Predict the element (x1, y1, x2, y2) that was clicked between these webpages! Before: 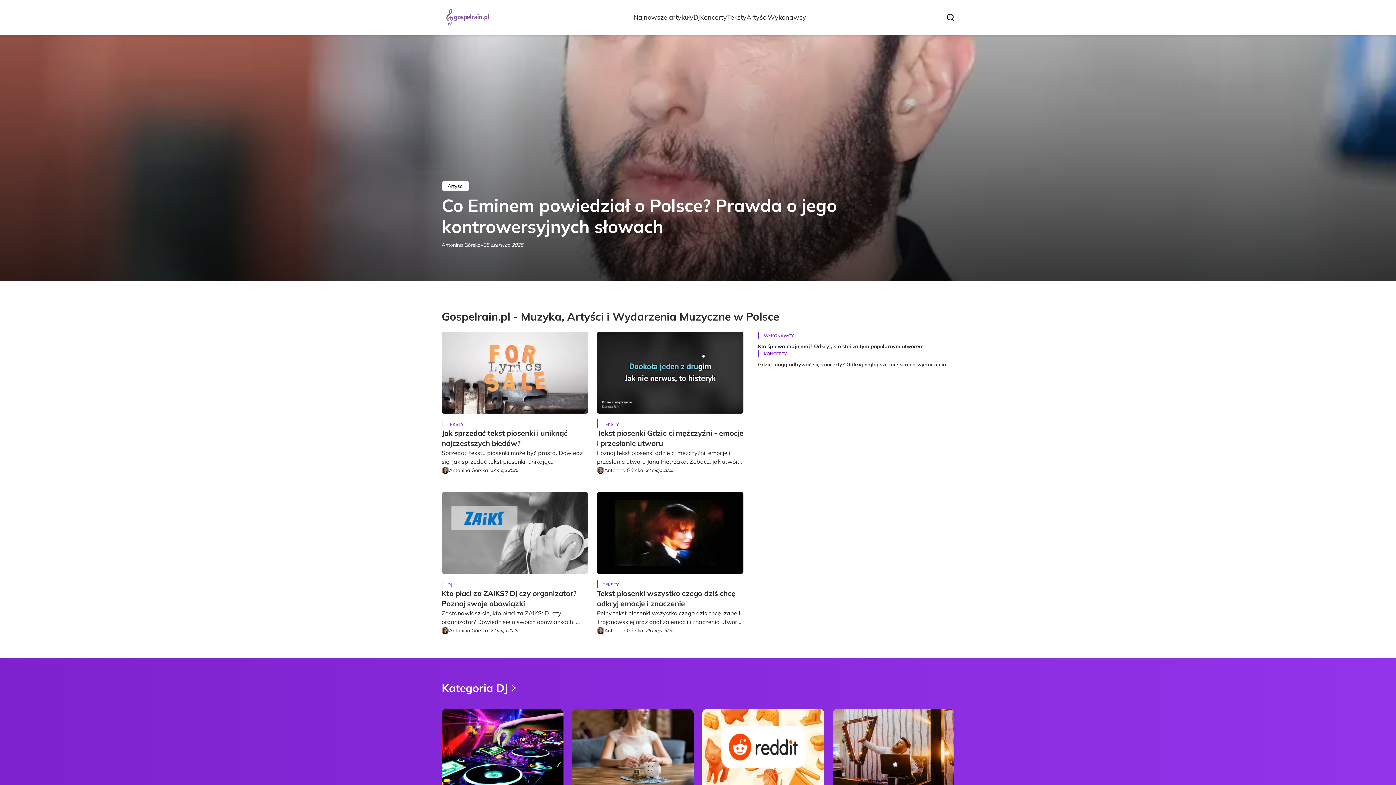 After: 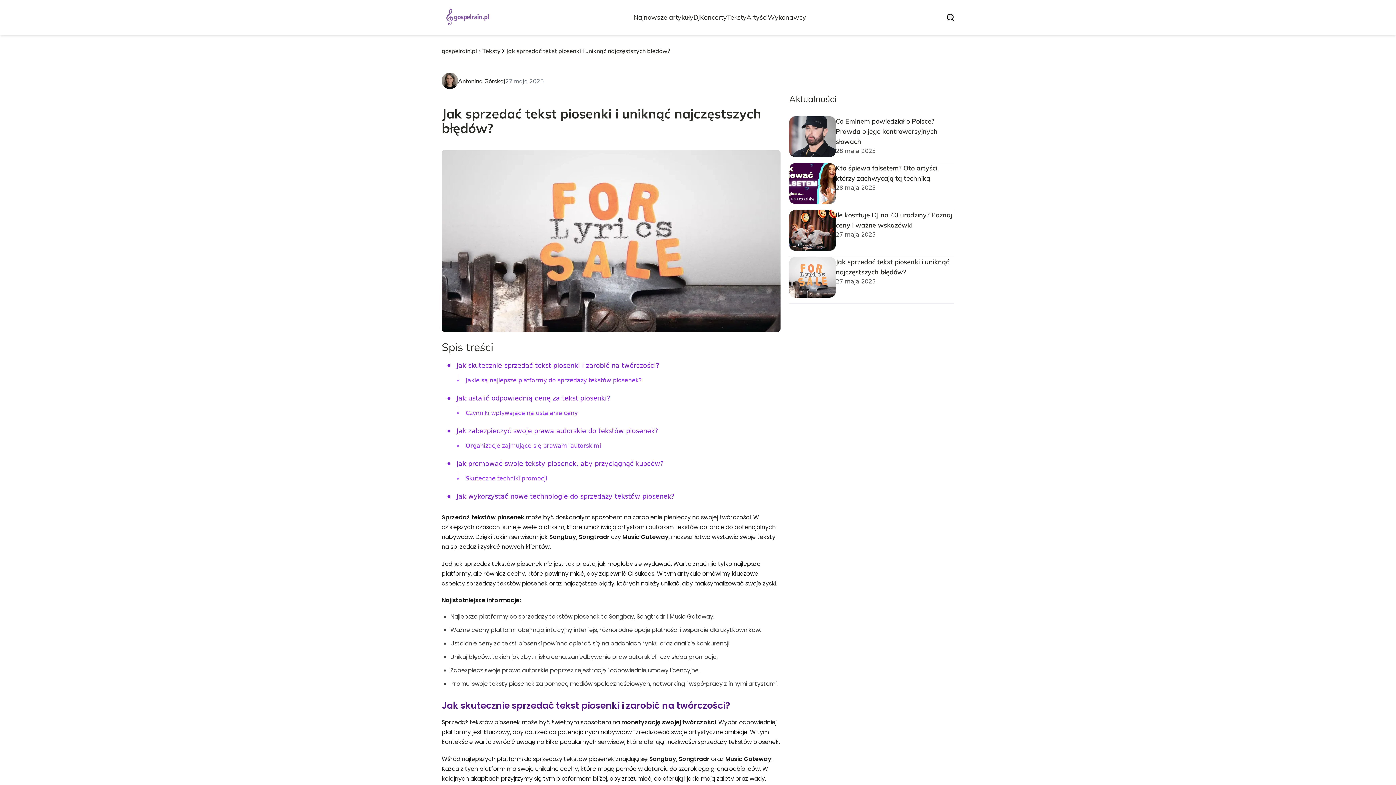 Action: bbox: (441, 332, 588, 413)